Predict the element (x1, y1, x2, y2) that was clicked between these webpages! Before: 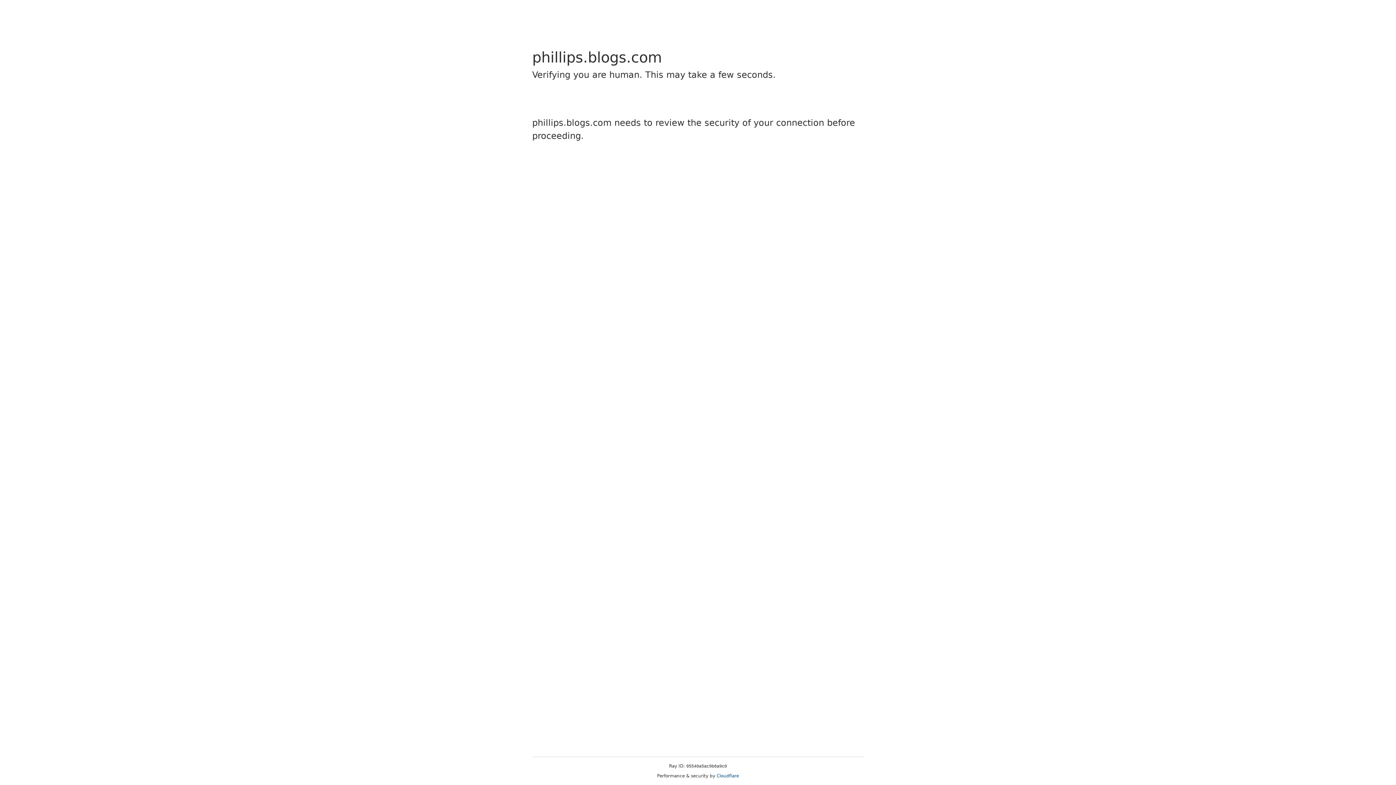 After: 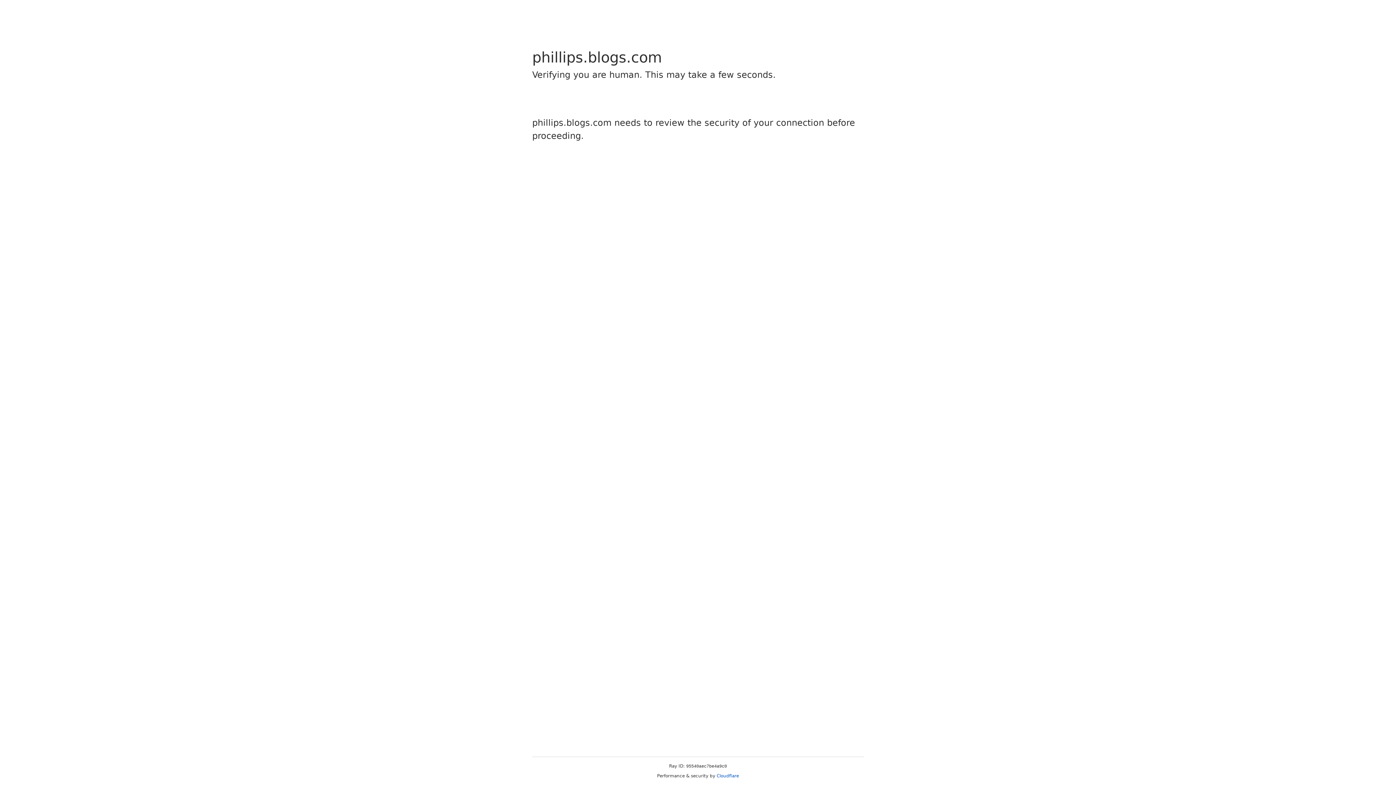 Action: label: Cloudflare bbox: (716, 773, 739, 778)